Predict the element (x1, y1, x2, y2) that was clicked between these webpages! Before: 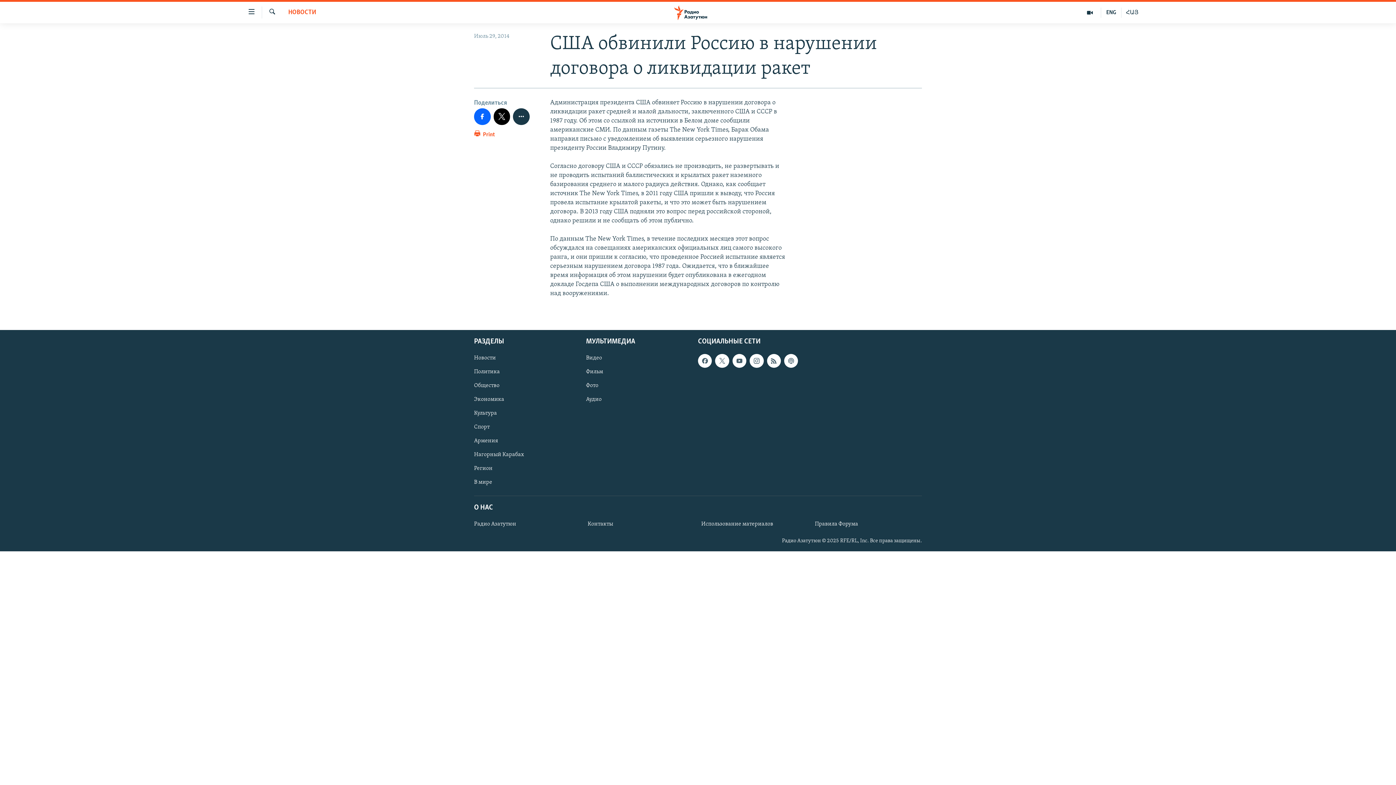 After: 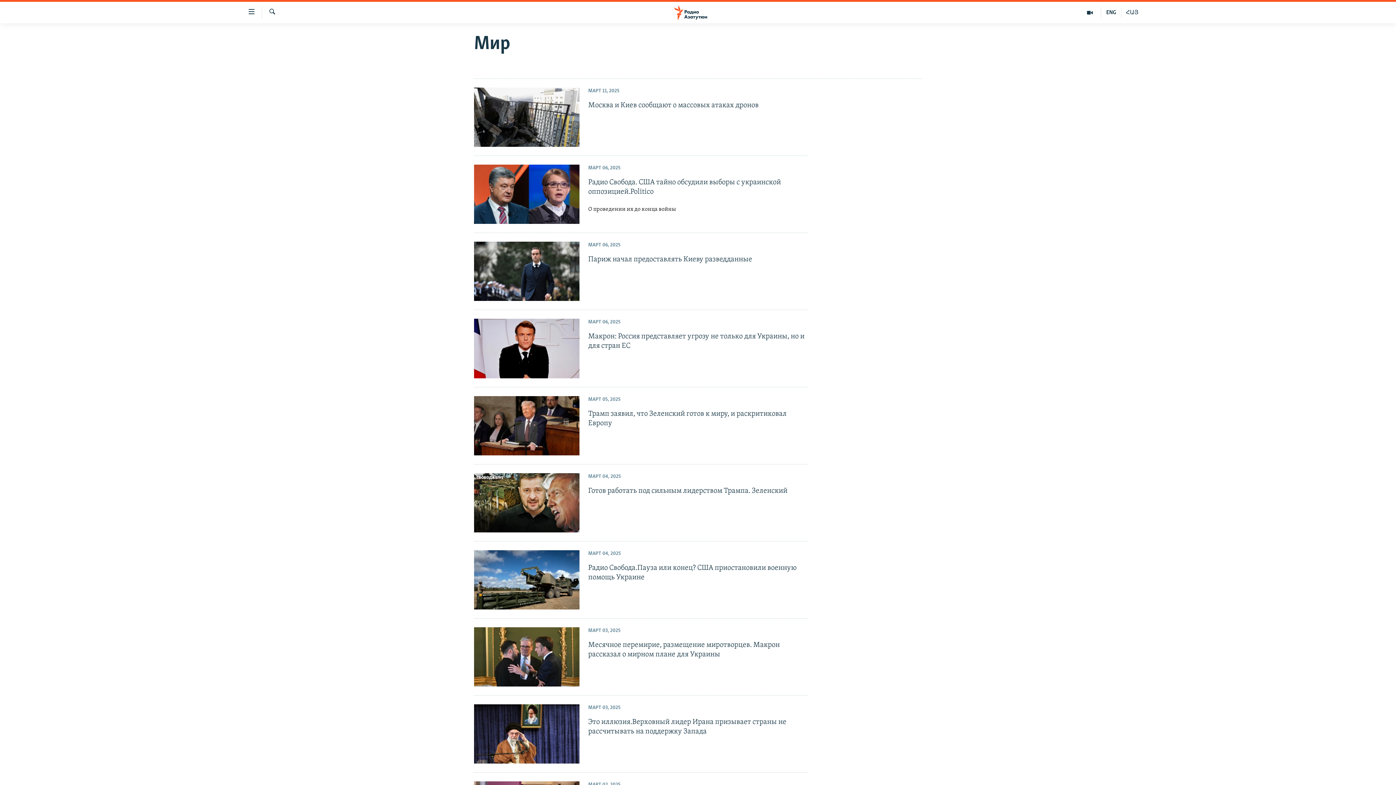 Action: label: В мире bbox: (474, 478, 581, 486)